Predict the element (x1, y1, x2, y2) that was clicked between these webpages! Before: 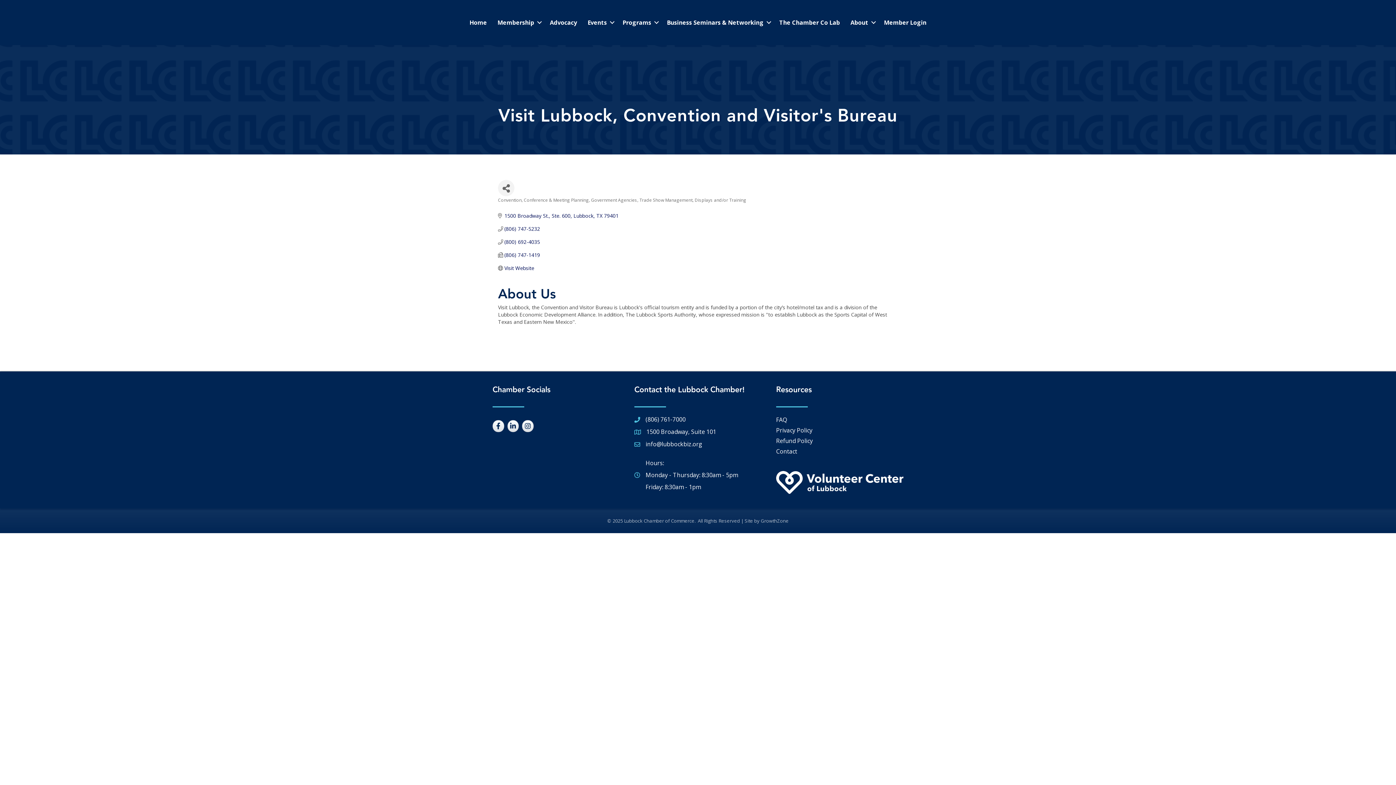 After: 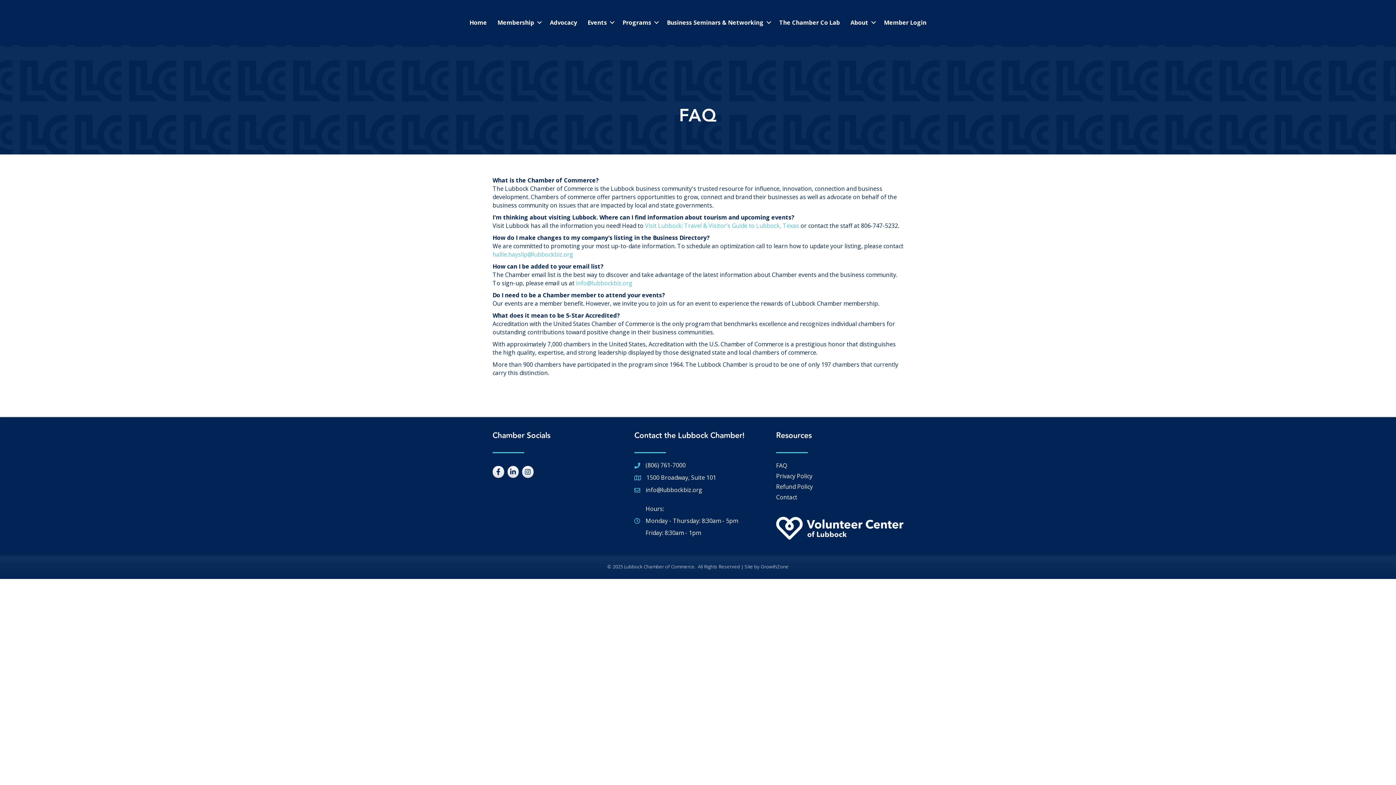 Action: label: FAQ bbox: (776, 414, 903, 425)